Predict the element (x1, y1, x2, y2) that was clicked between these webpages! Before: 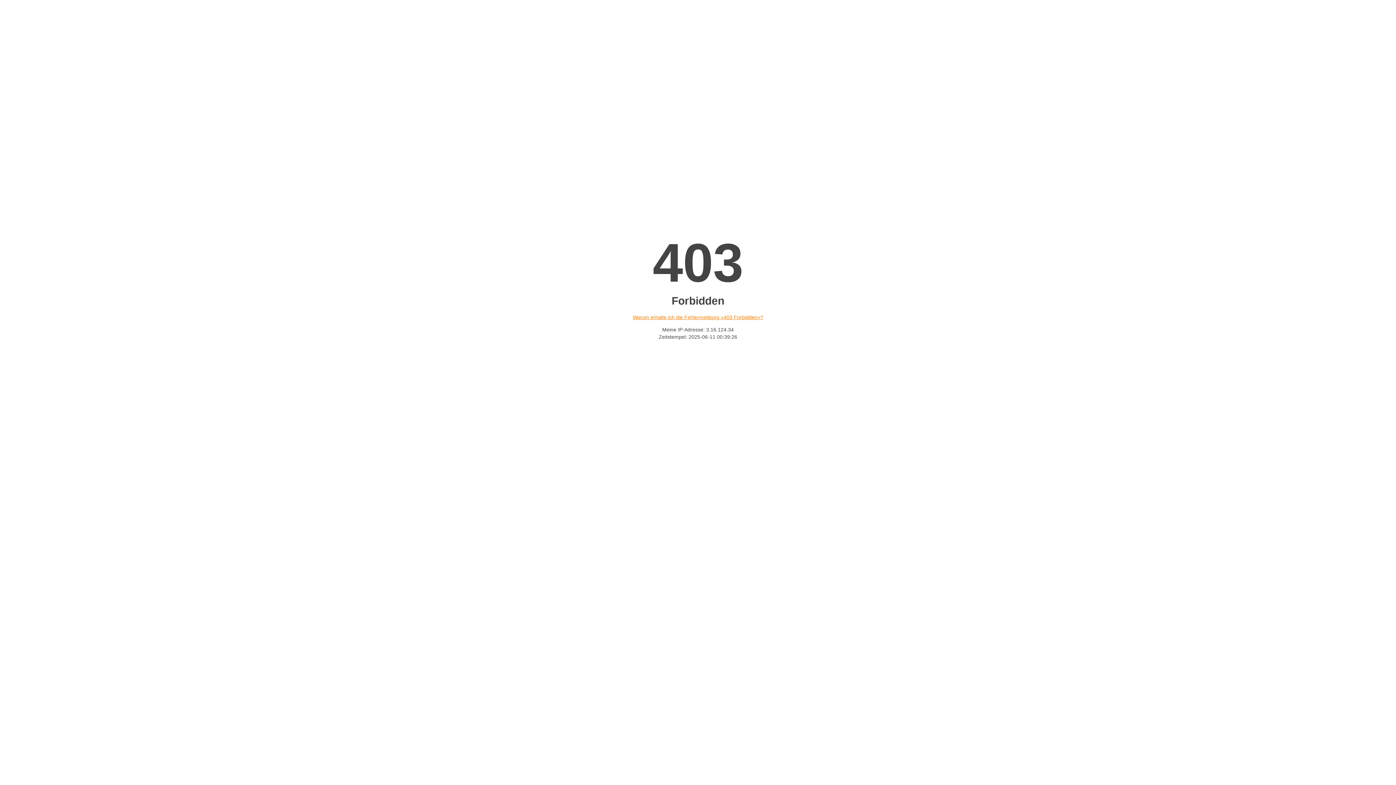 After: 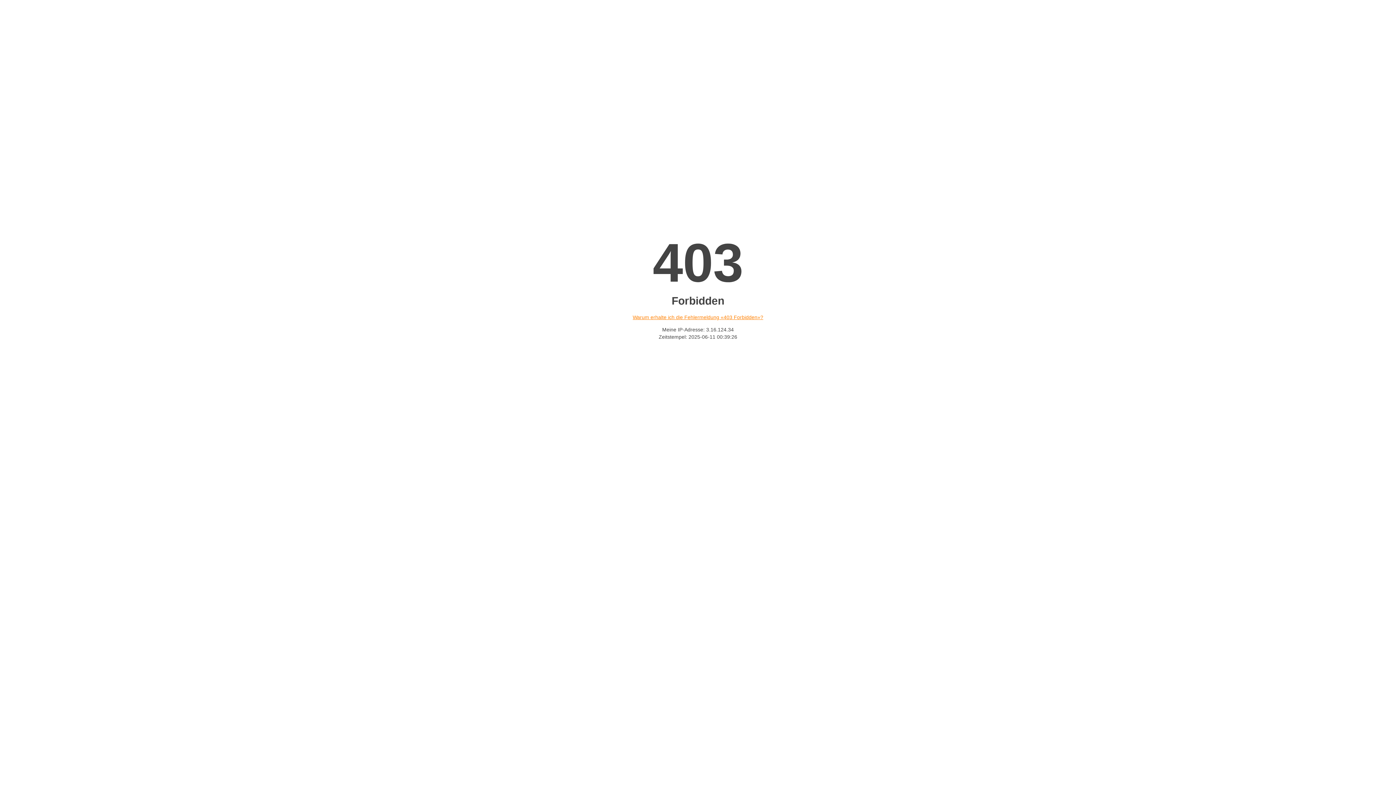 Action: bbox: (632, 314, 763, 320) label: Warum erhalte ich die Fehlermeldung «403 Forbidden»?